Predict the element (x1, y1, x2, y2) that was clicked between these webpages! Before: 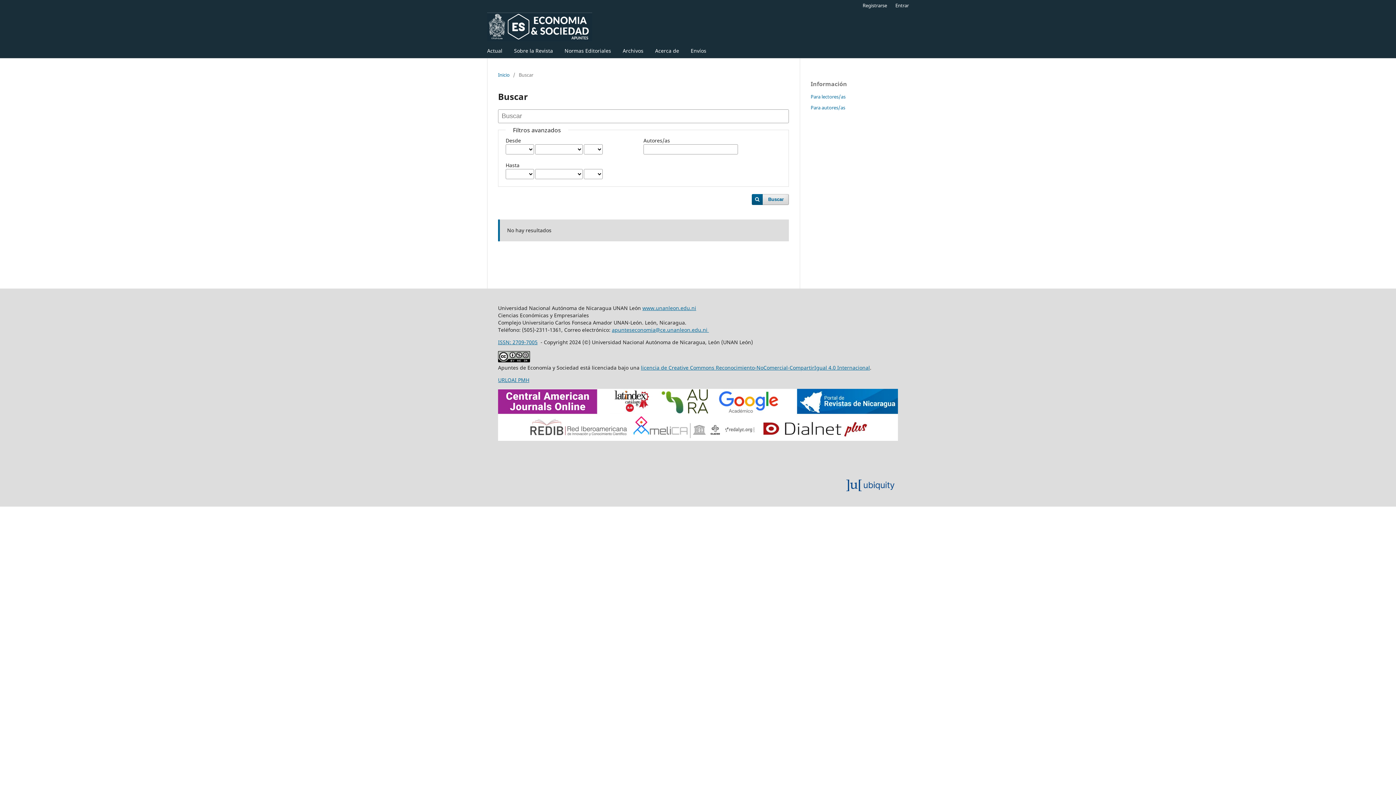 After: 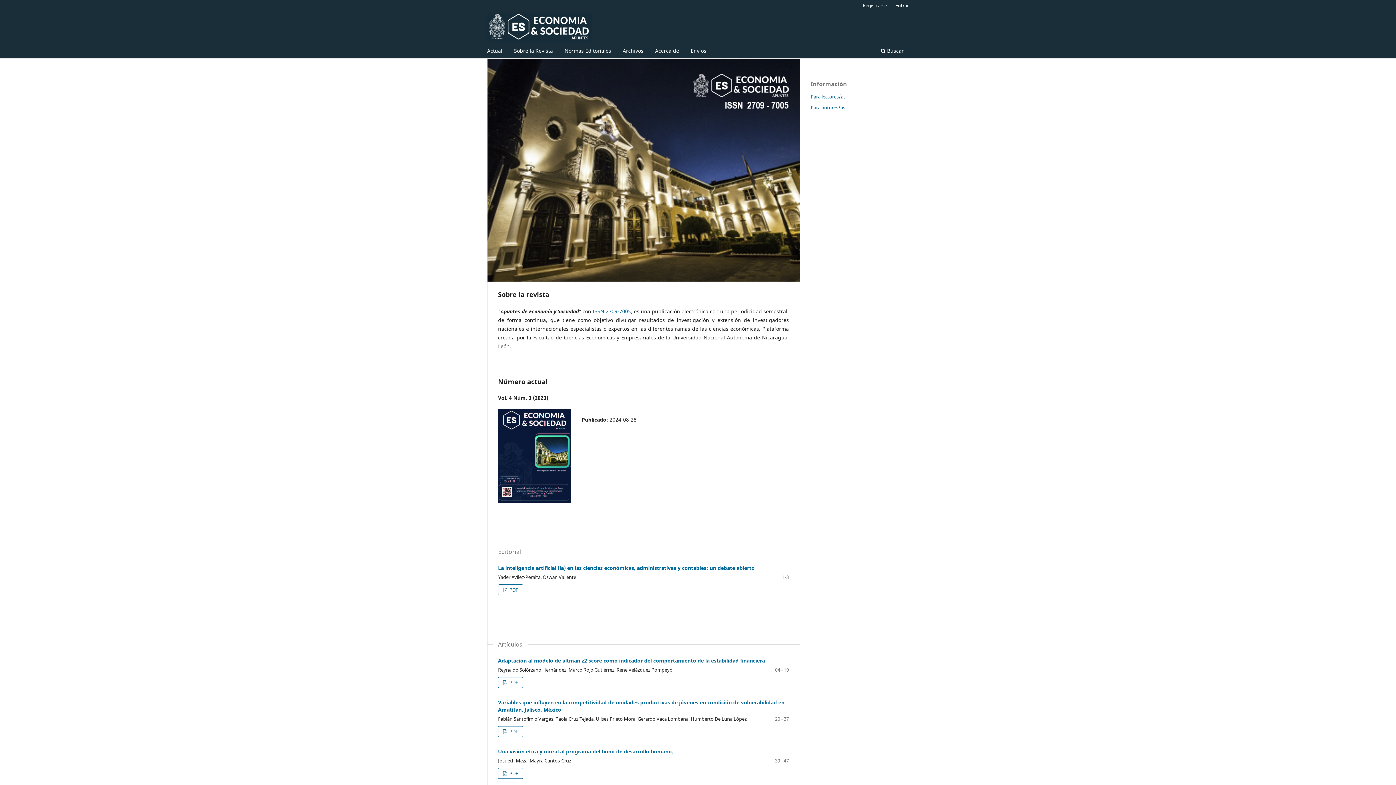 Action: bbox: (487, 12, 592, 41)